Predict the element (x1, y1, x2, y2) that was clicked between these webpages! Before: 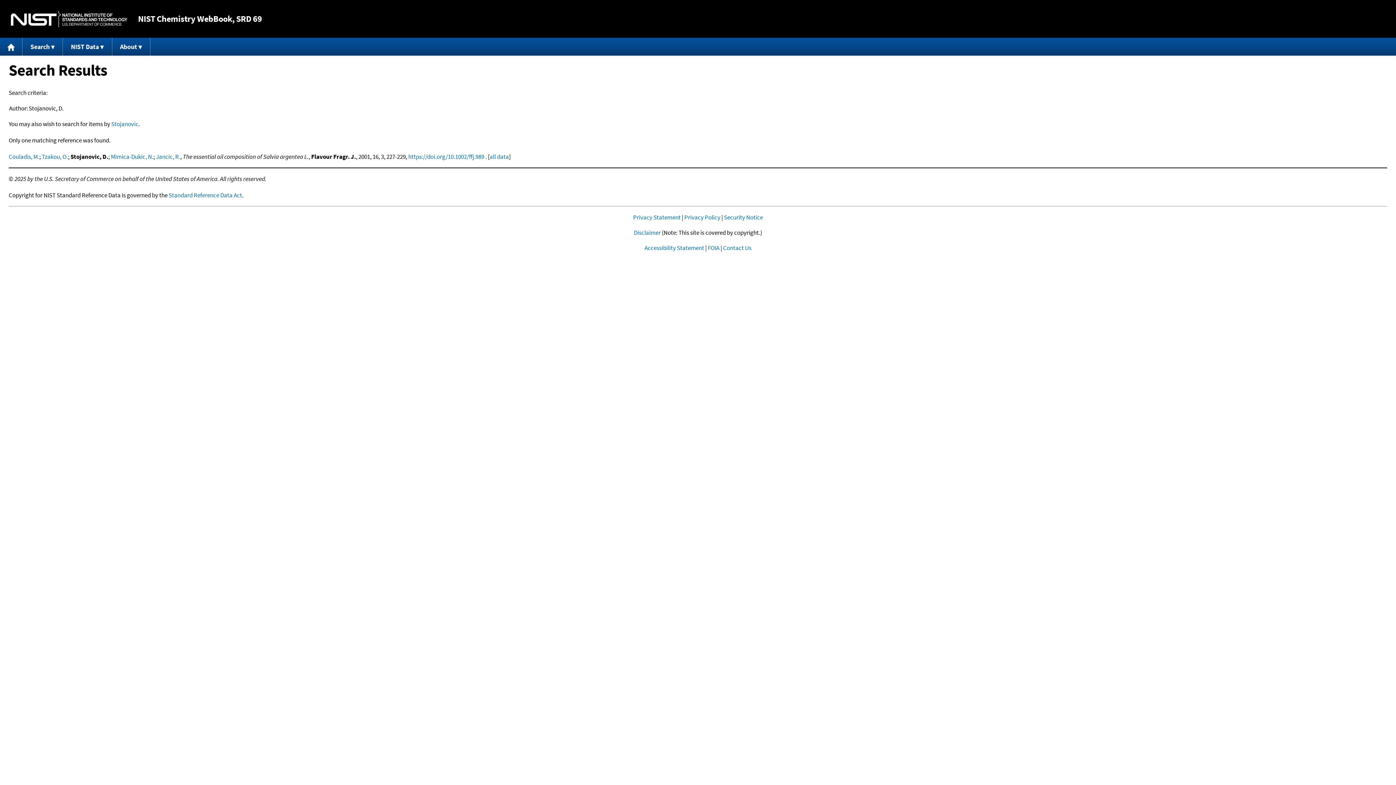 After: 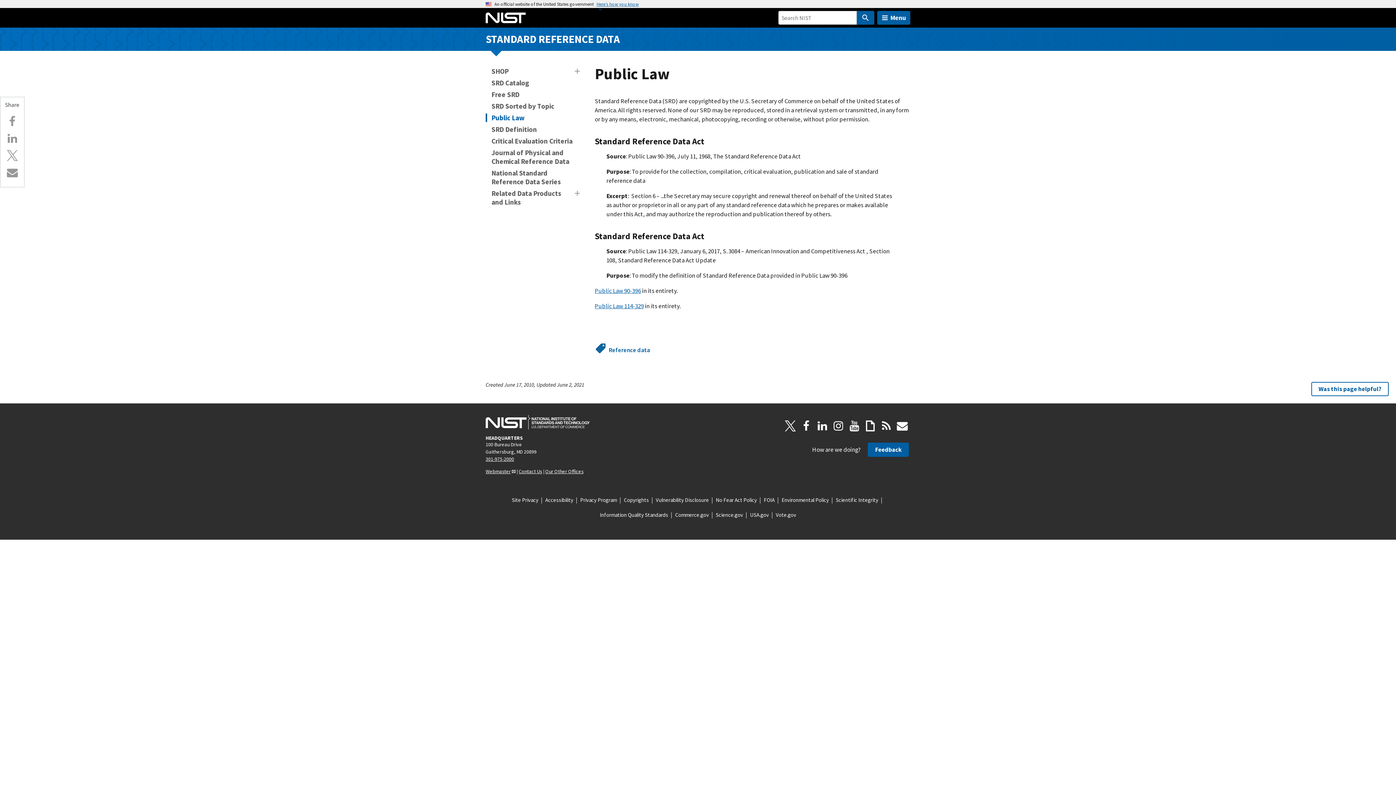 Action: label: Standard Reference Data Act bbox: (168, 191, 242, 199)